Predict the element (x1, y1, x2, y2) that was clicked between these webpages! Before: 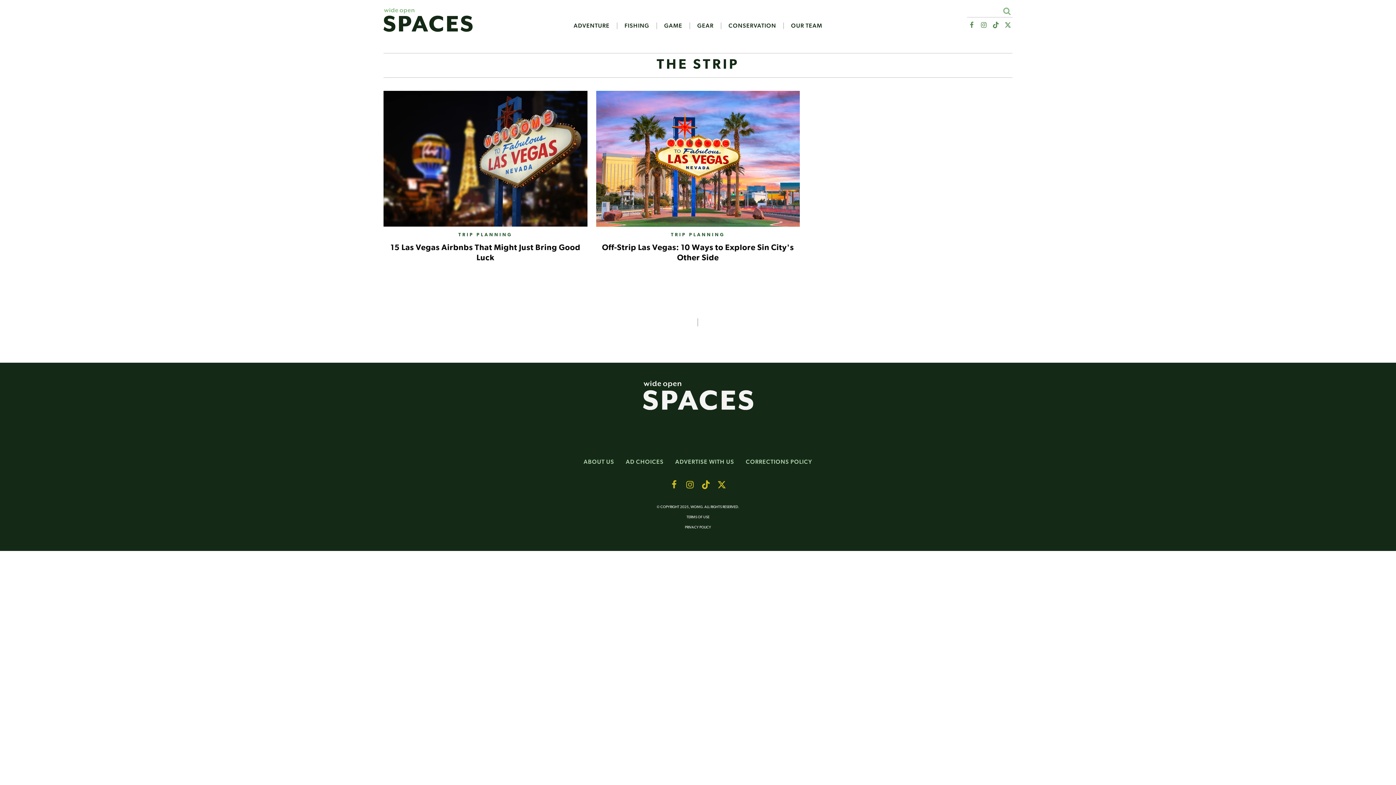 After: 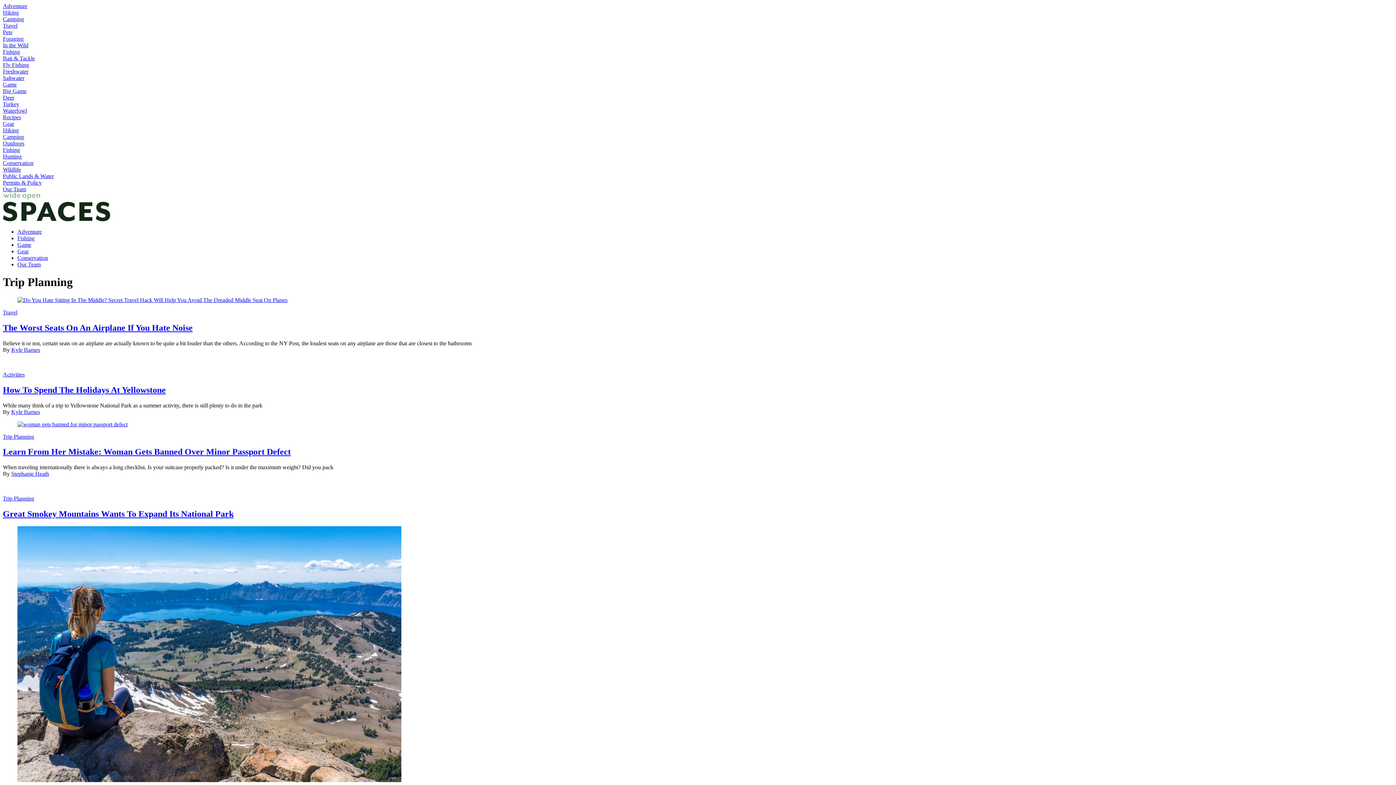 Action: bbox: (458, 232, 512, 237) label: TRIP PLANNING